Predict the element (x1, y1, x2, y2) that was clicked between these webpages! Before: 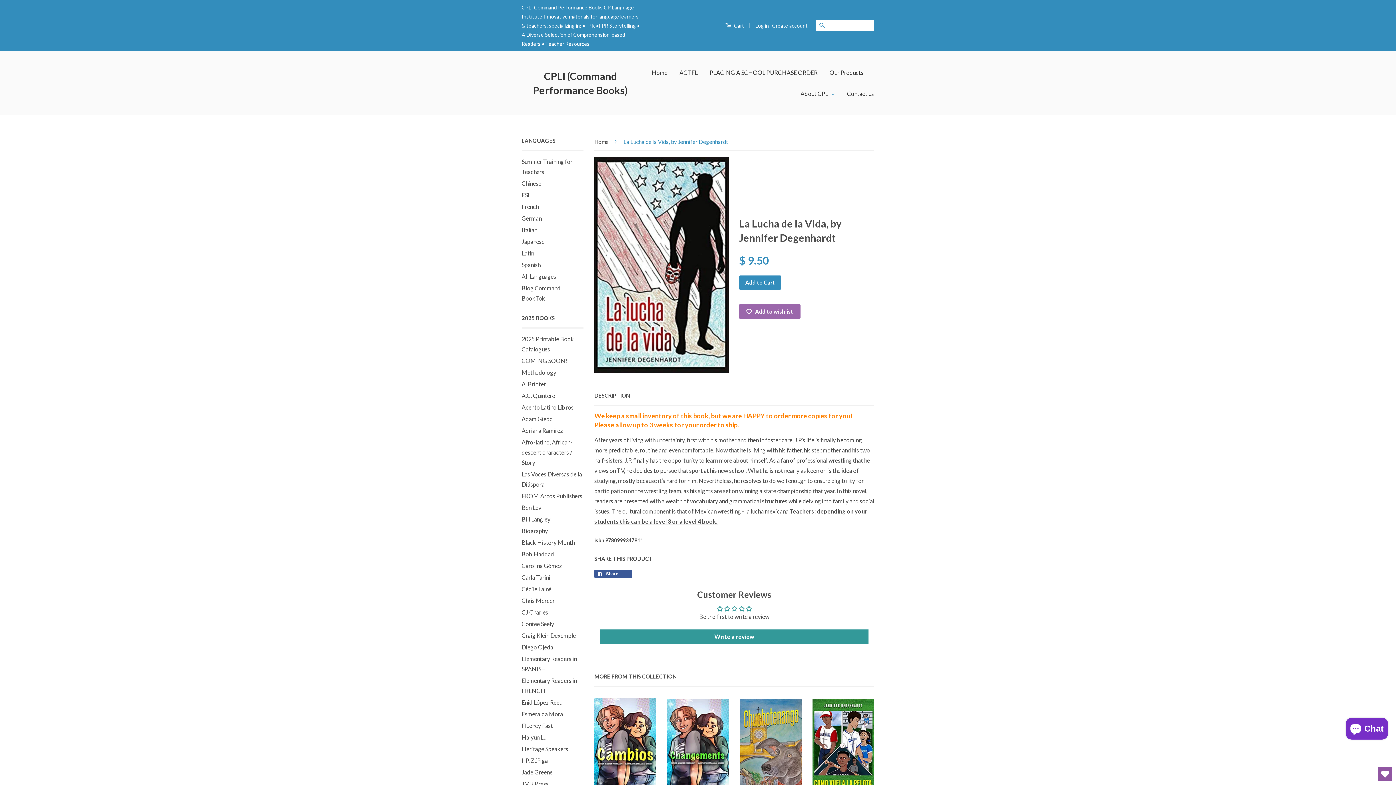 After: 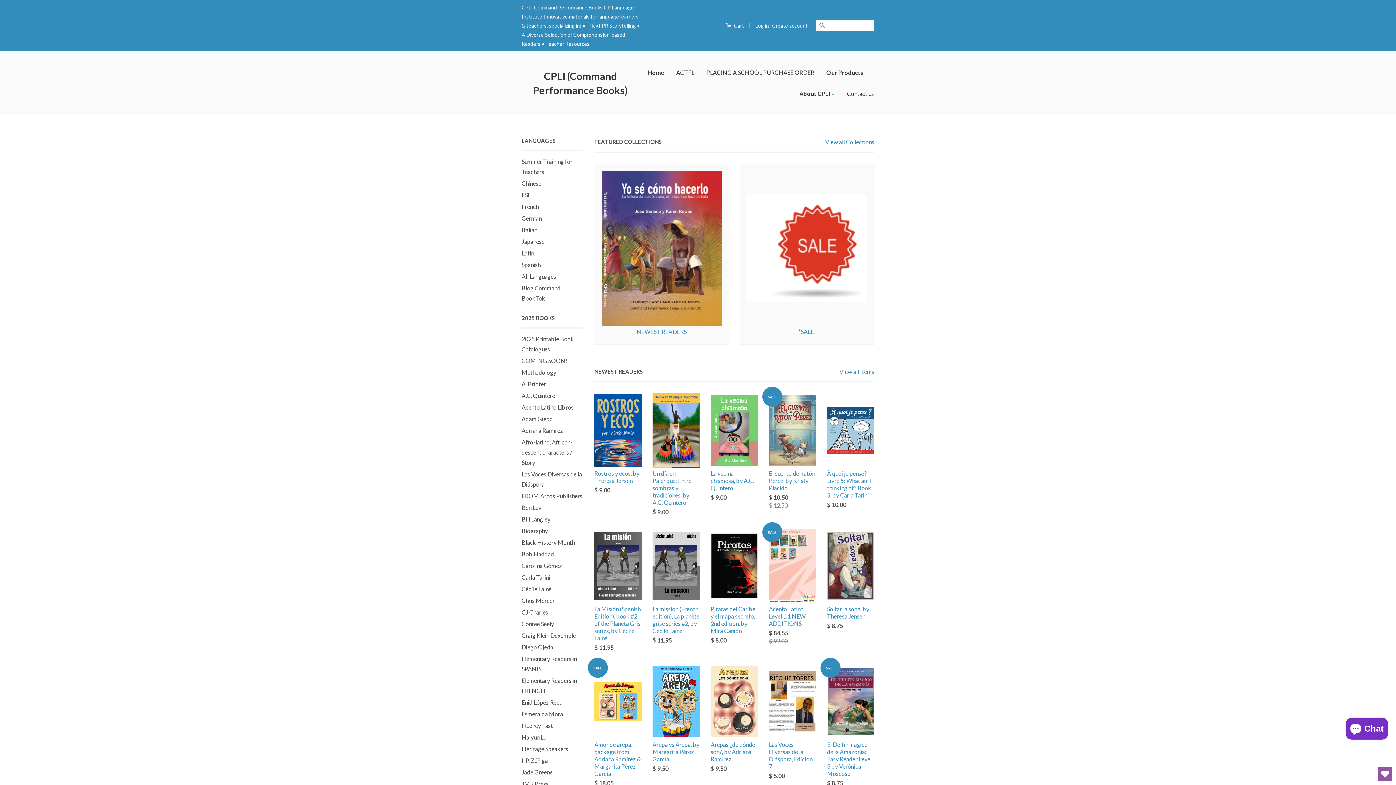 Action: bbox: (824, 62, 874, 83) label: Our Products 